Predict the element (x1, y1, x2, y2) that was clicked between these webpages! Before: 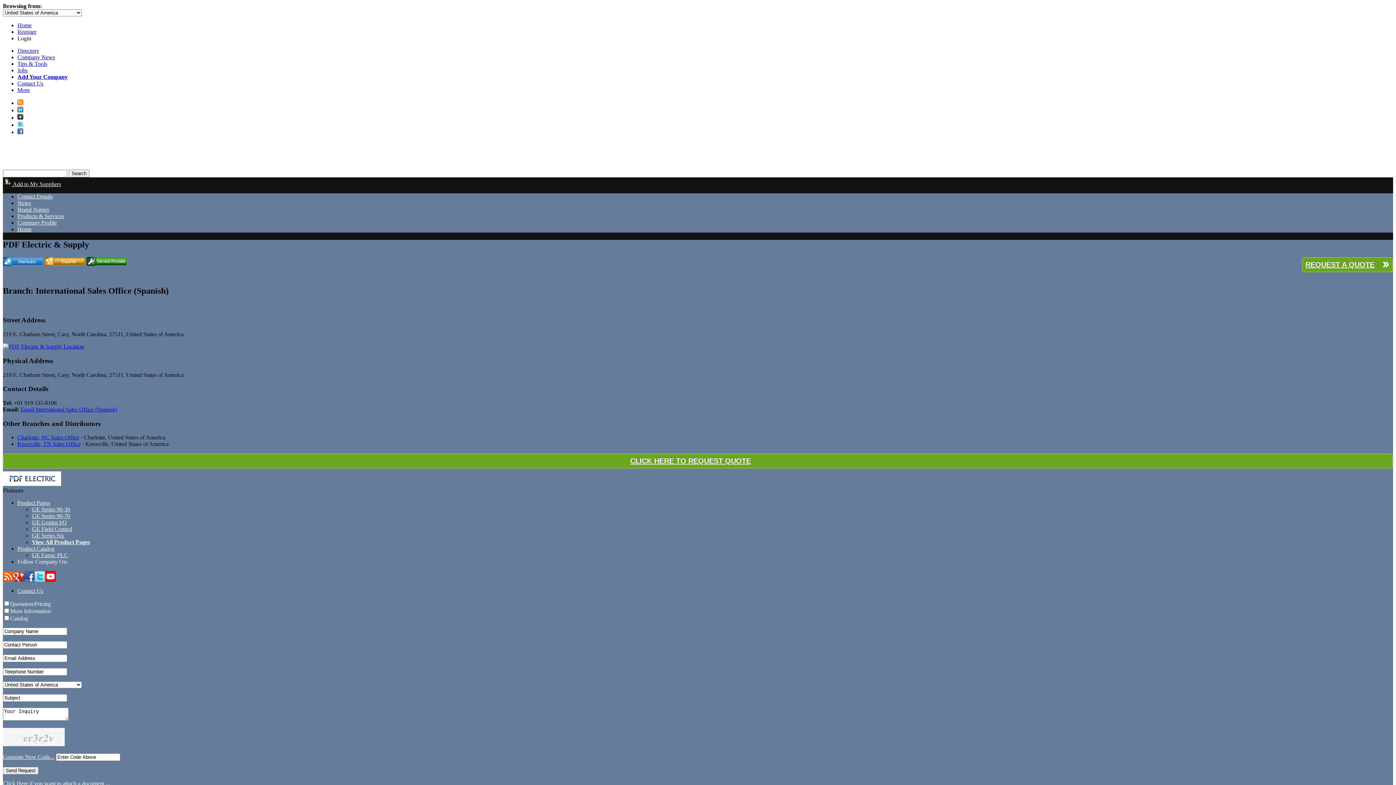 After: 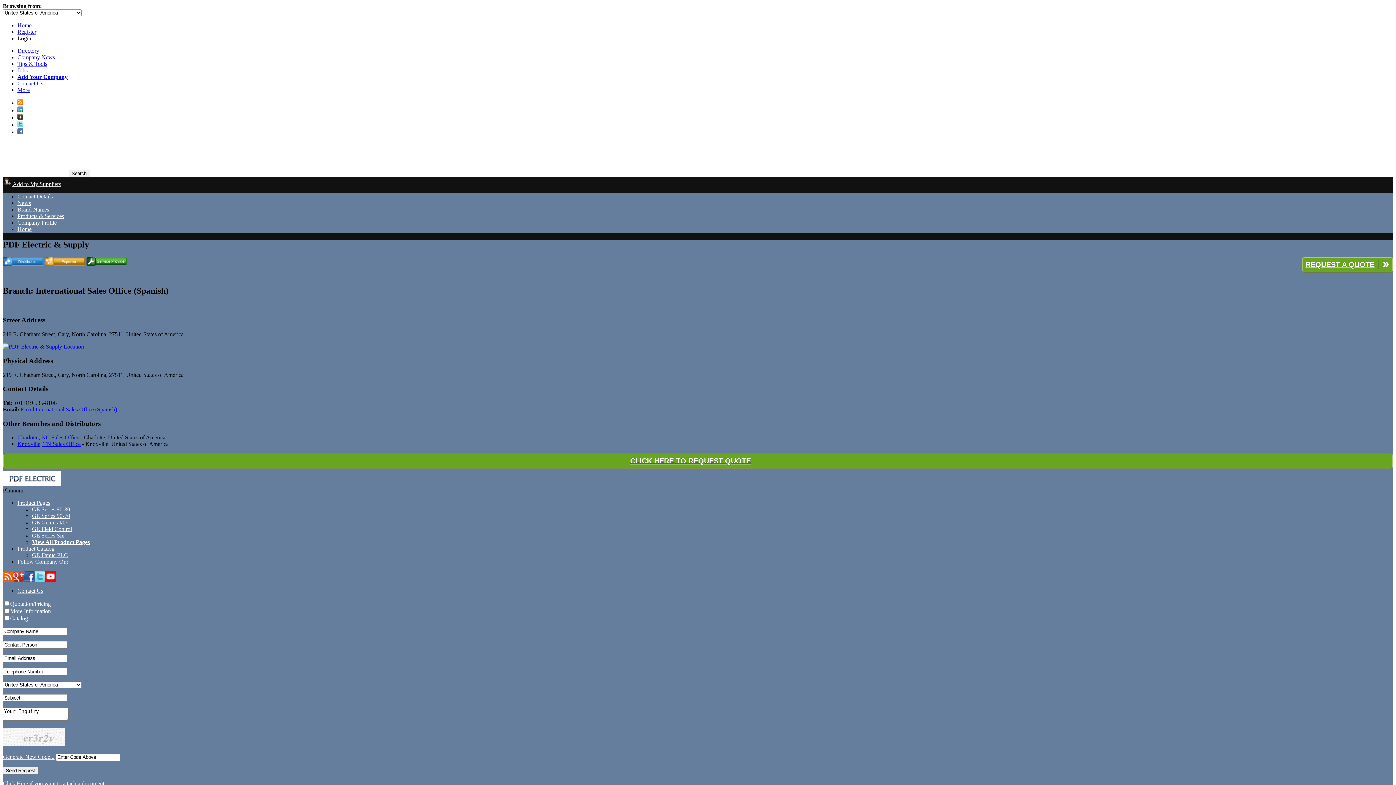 Action: bbox: (45, 573, 56, 579)